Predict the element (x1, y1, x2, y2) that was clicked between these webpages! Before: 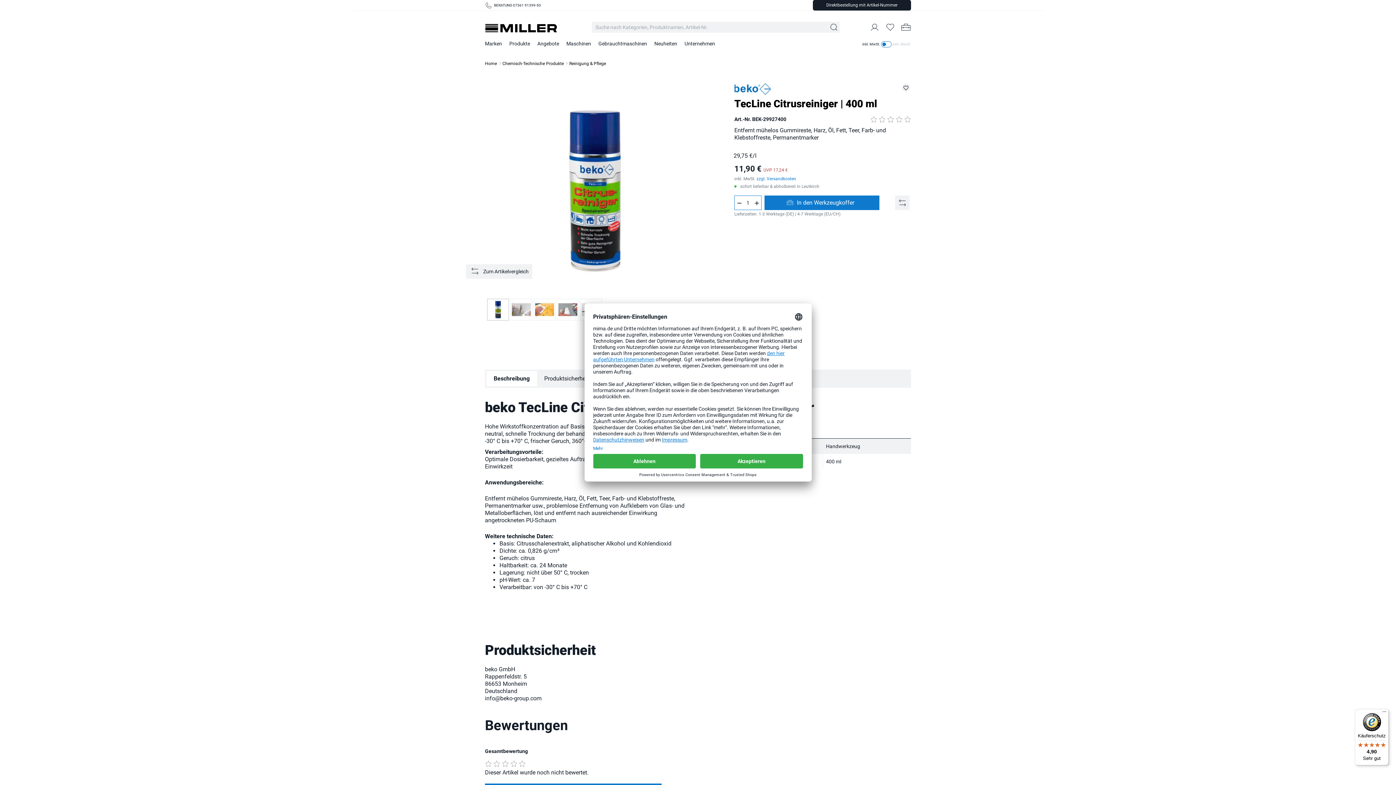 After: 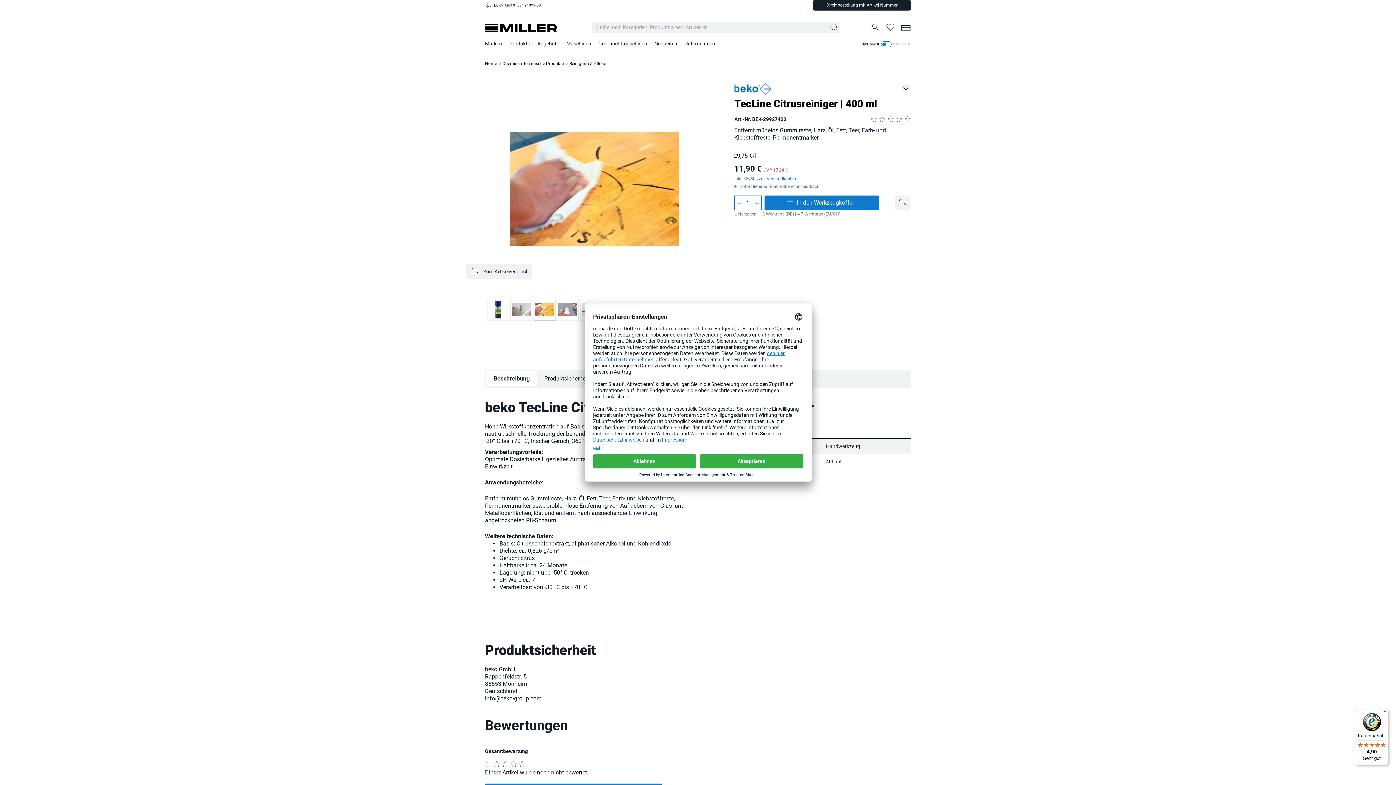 Action: bbox: (533, 298, 555, 320)